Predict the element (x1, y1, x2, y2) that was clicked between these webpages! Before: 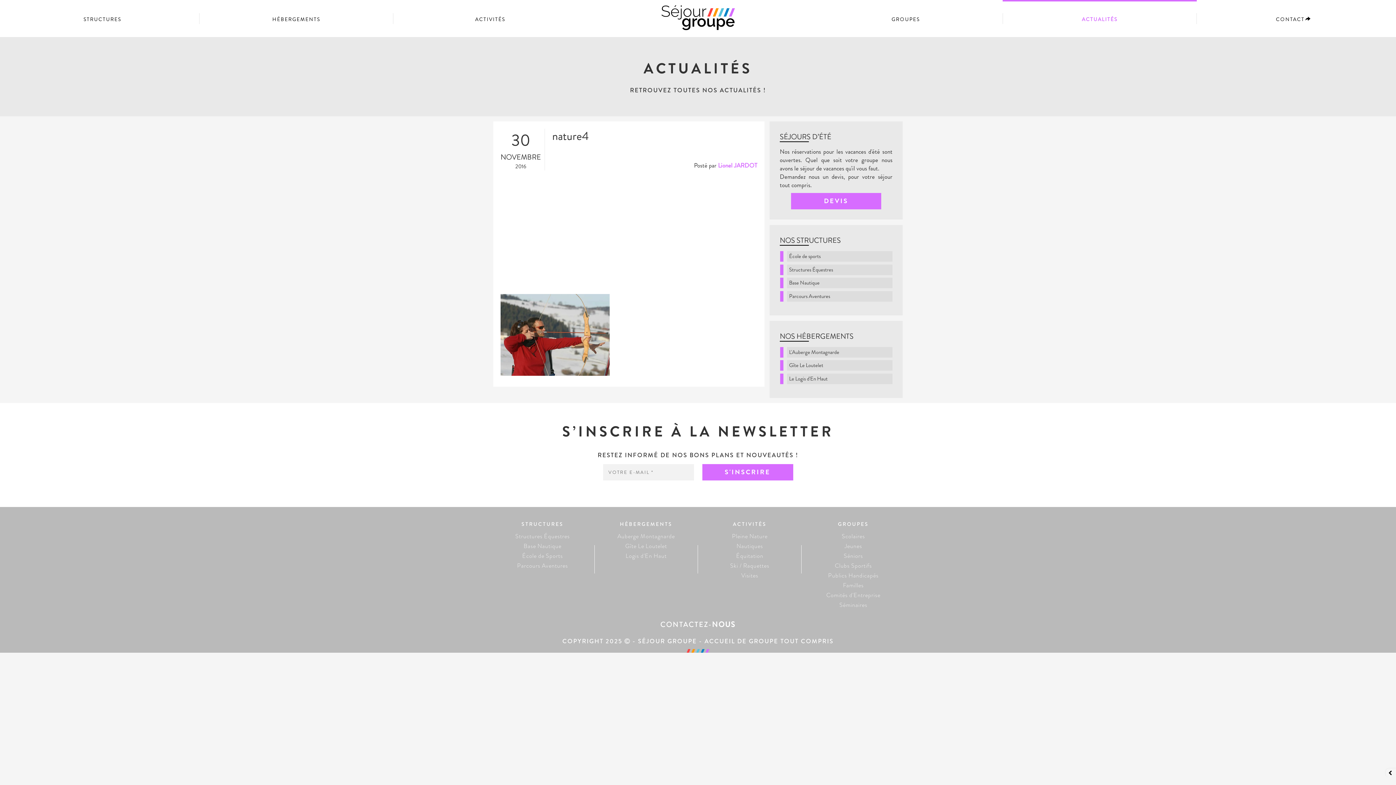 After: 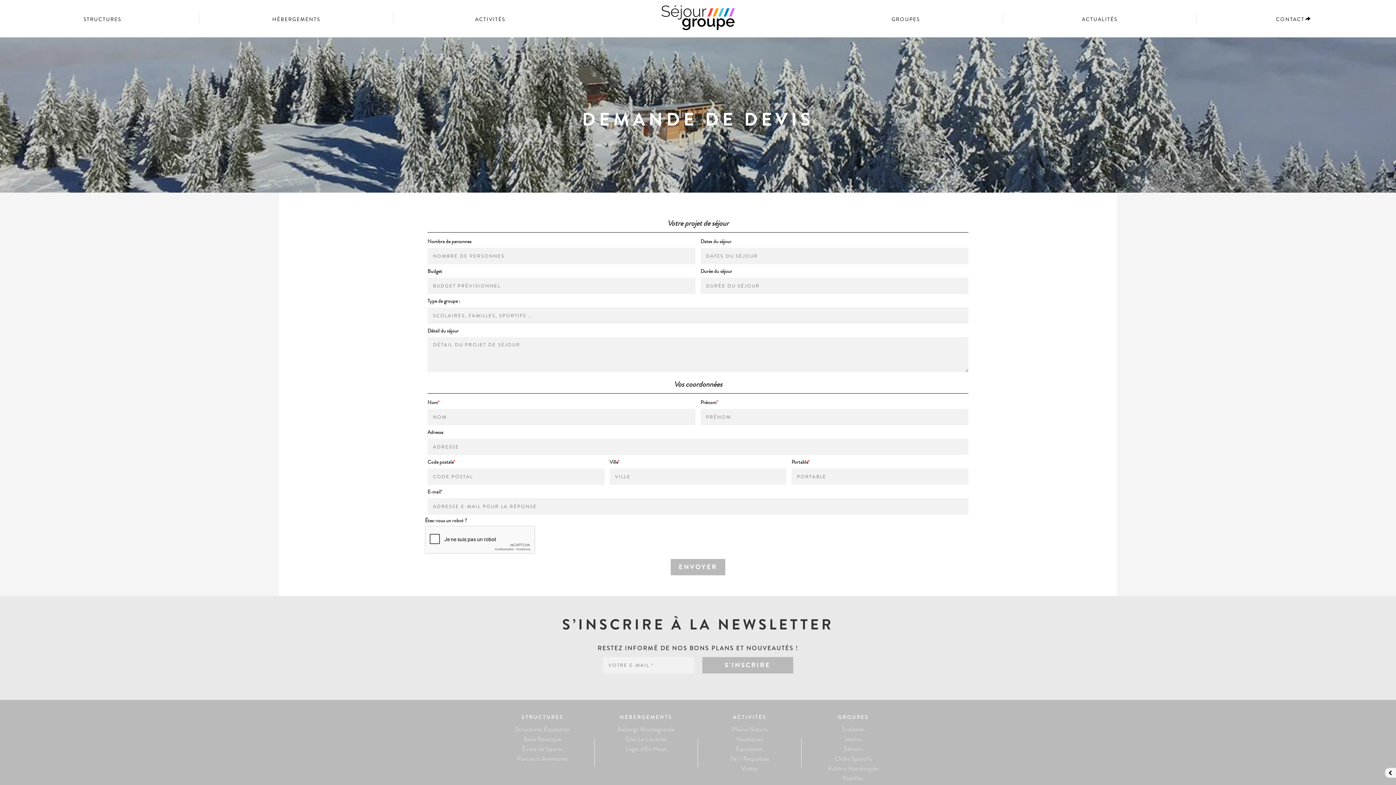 Action: label: DEVIS bbox: (791, 193, 881, 209)